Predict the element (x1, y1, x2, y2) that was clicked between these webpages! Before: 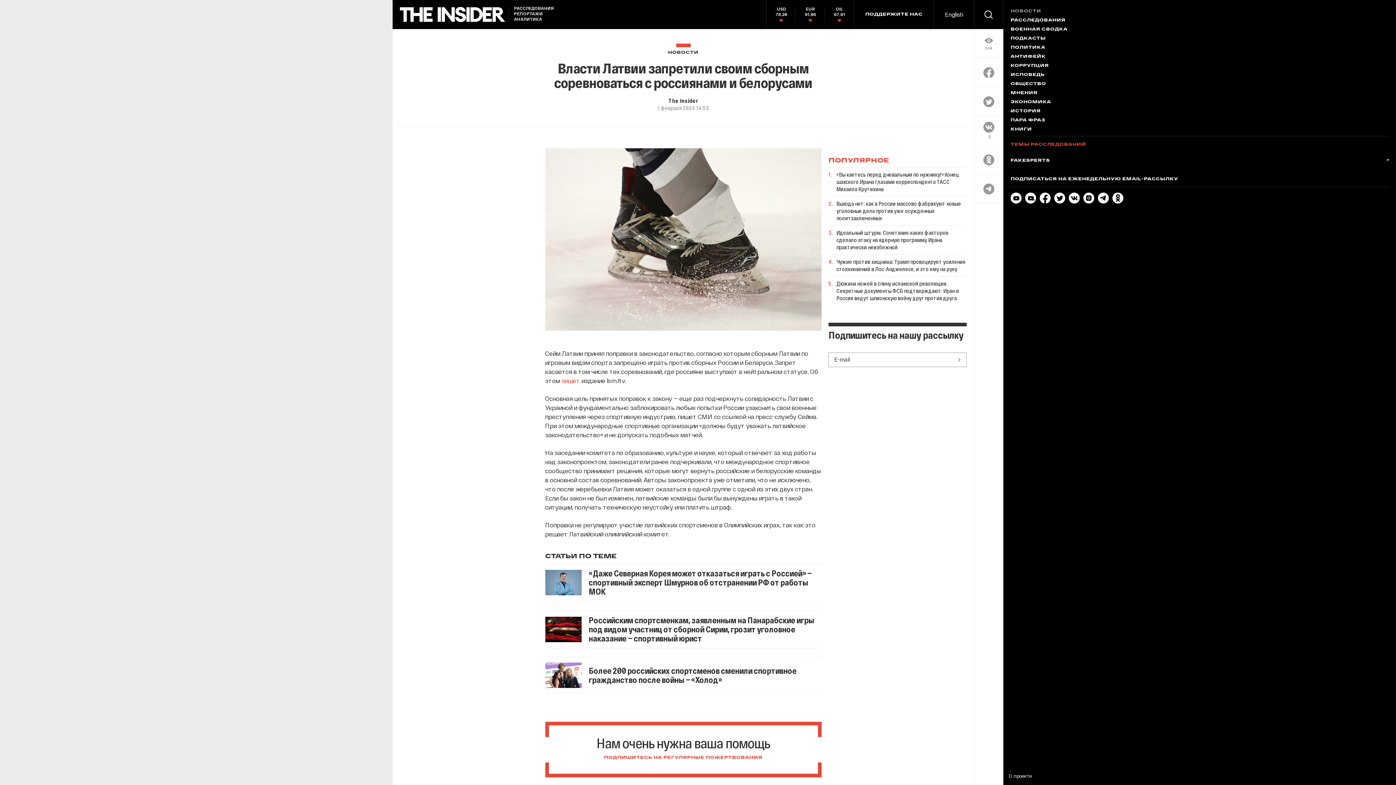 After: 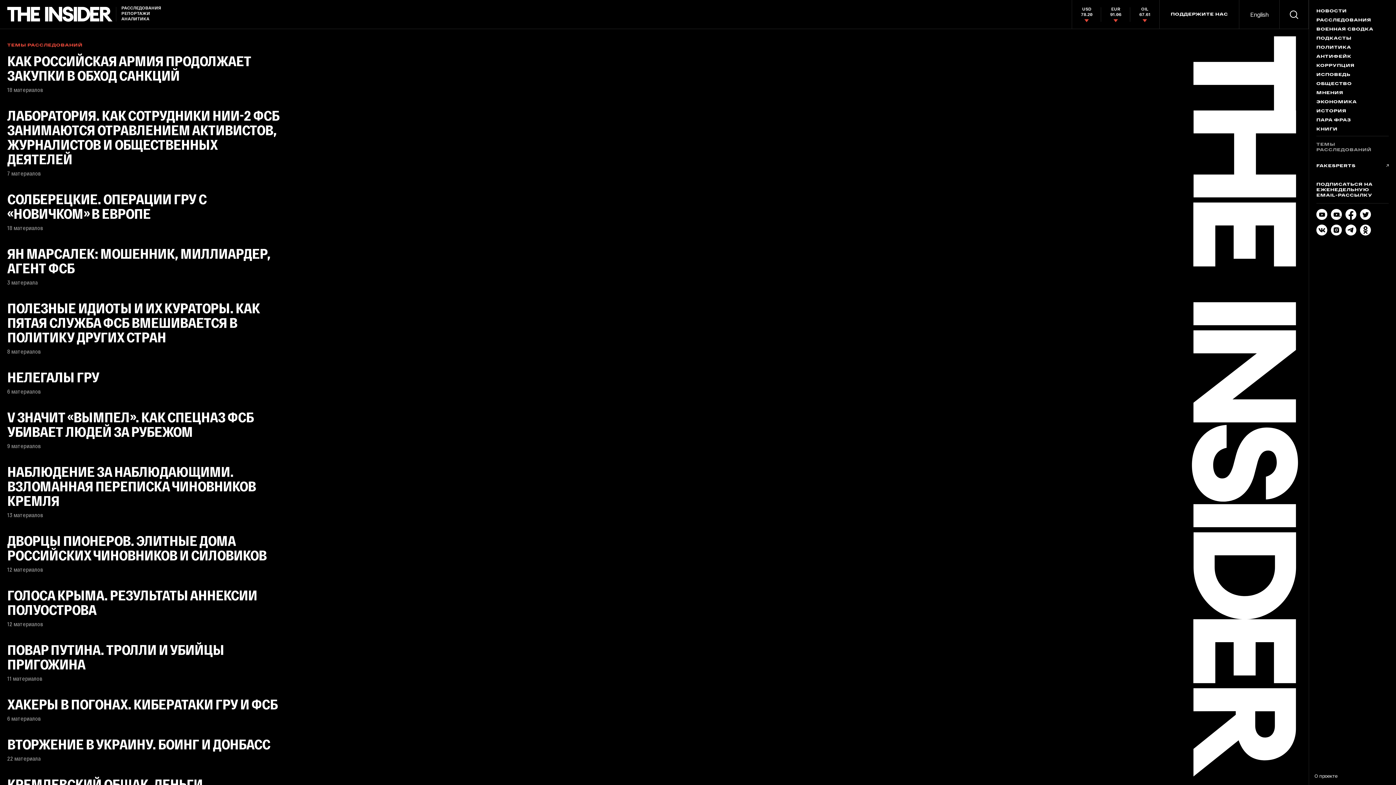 Action: bbox: (1010, 136, 1389, 149) label: ТЕМЫ РАССЛЕДОВАНИЙ